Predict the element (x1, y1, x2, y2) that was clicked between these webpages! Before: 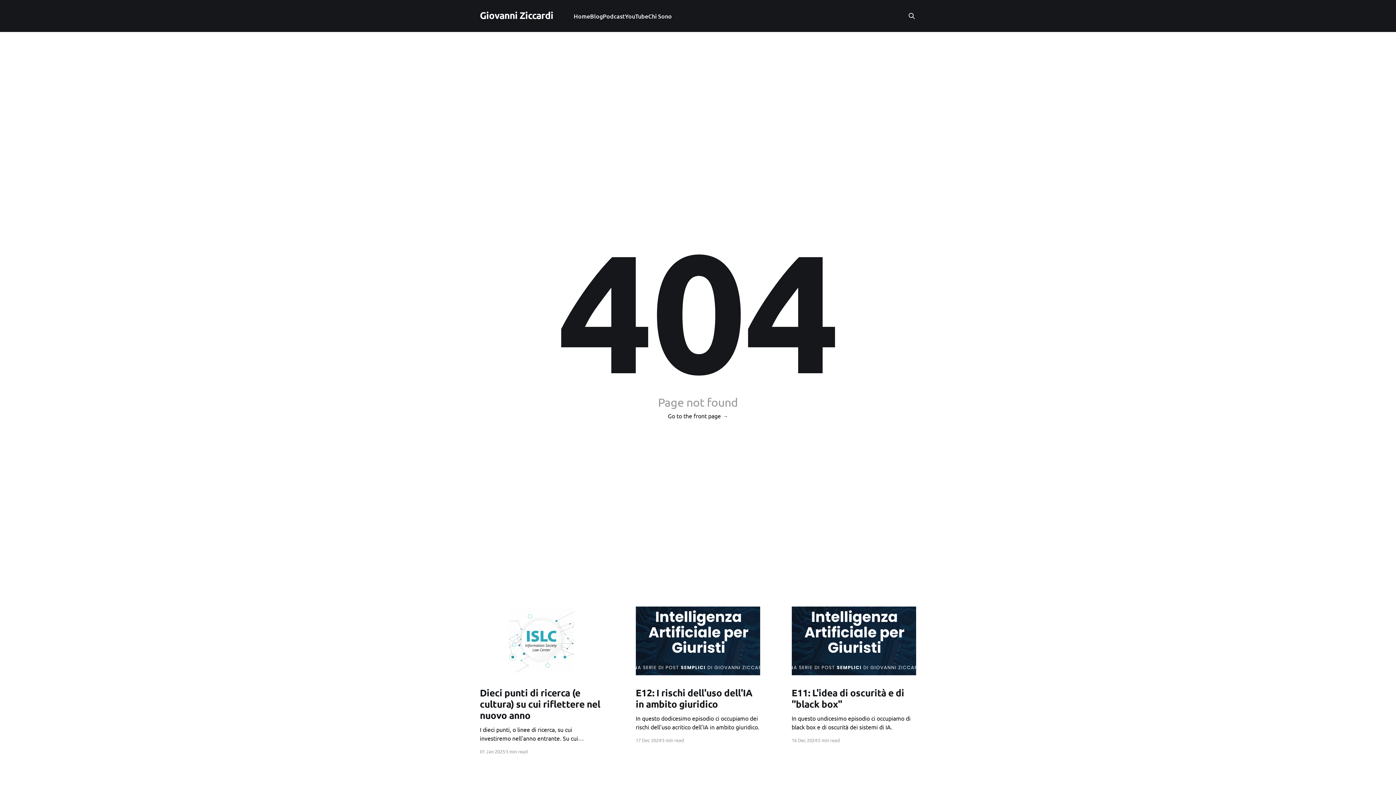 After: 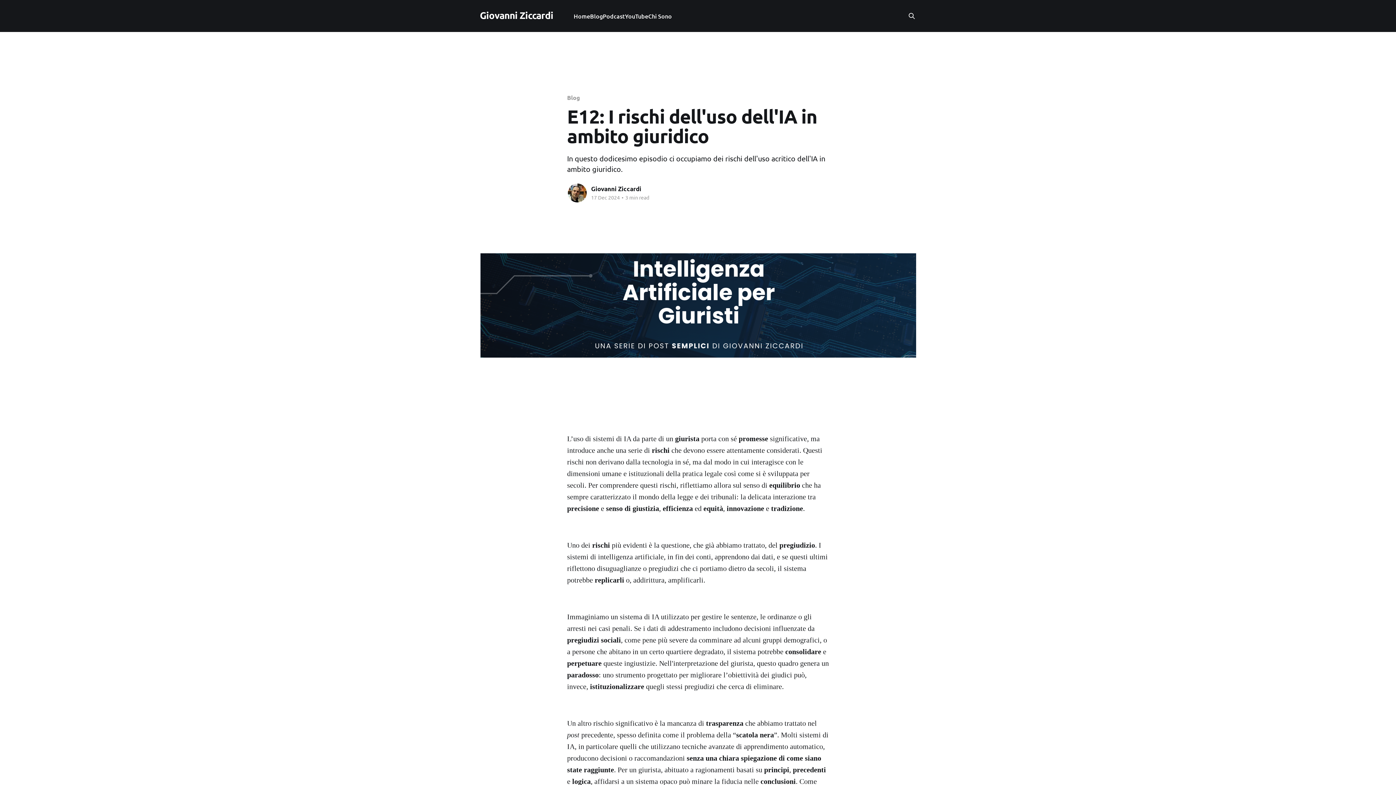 Action: bbox: (635, 606, 760, 675)